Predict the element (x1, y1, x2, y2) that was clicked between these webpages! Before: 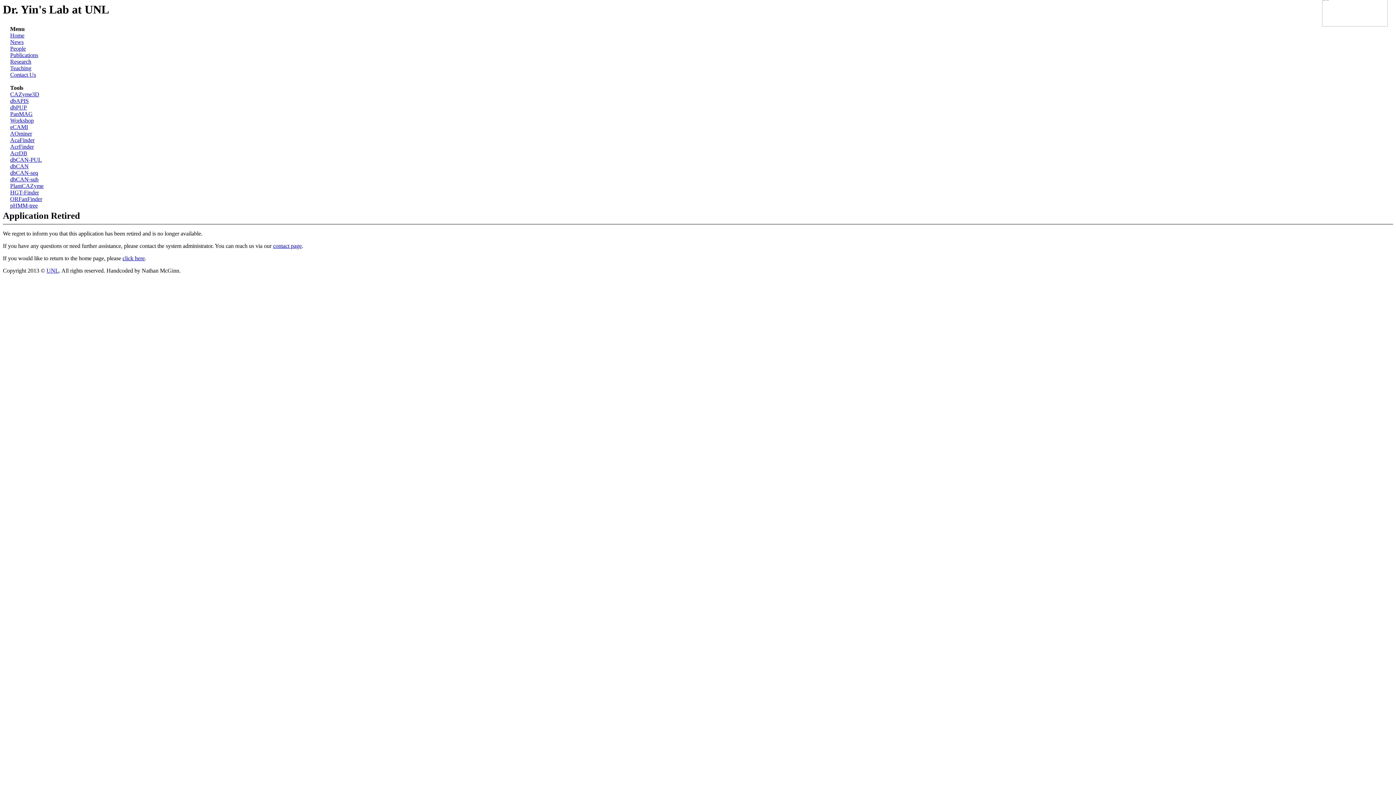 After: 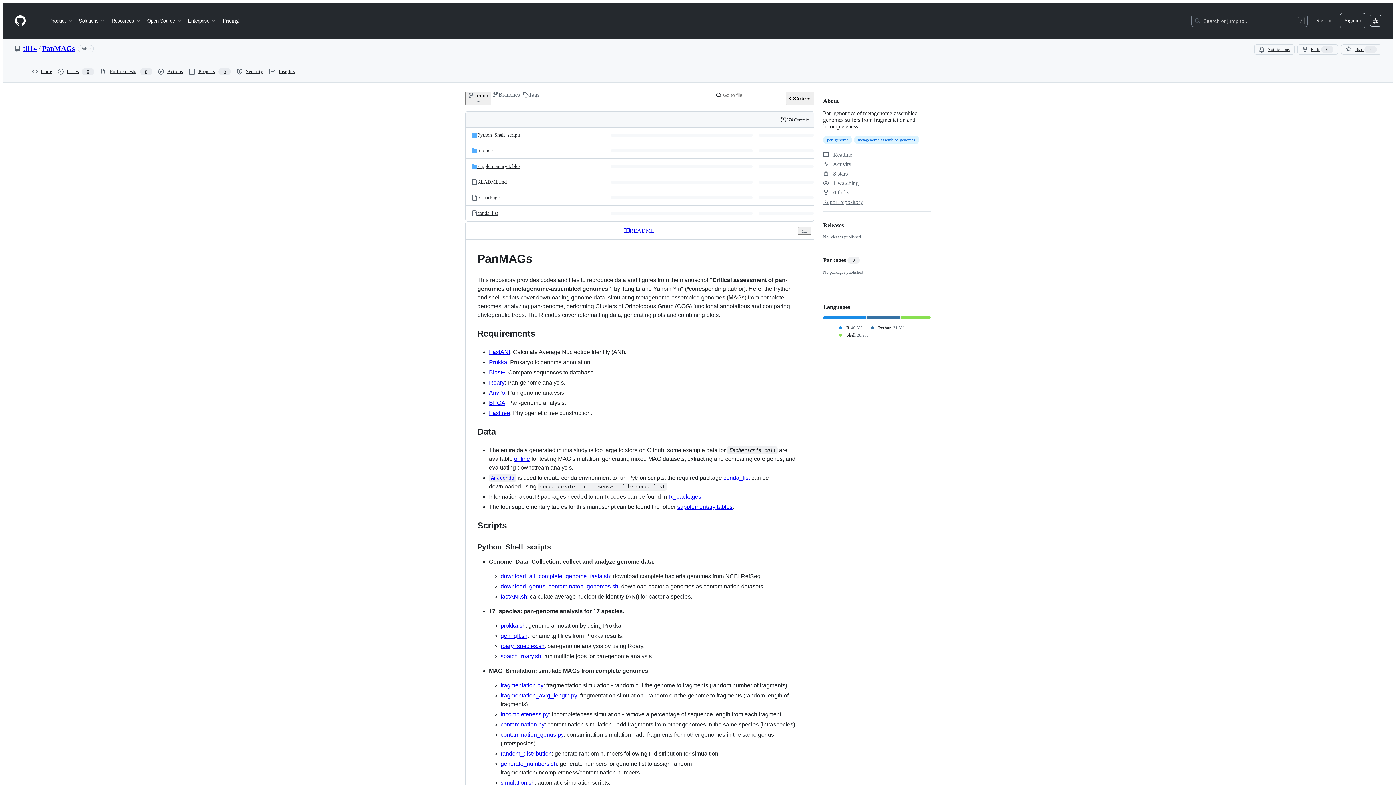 Action: label: PanMAG bbox: (10, 111, 32, 117)